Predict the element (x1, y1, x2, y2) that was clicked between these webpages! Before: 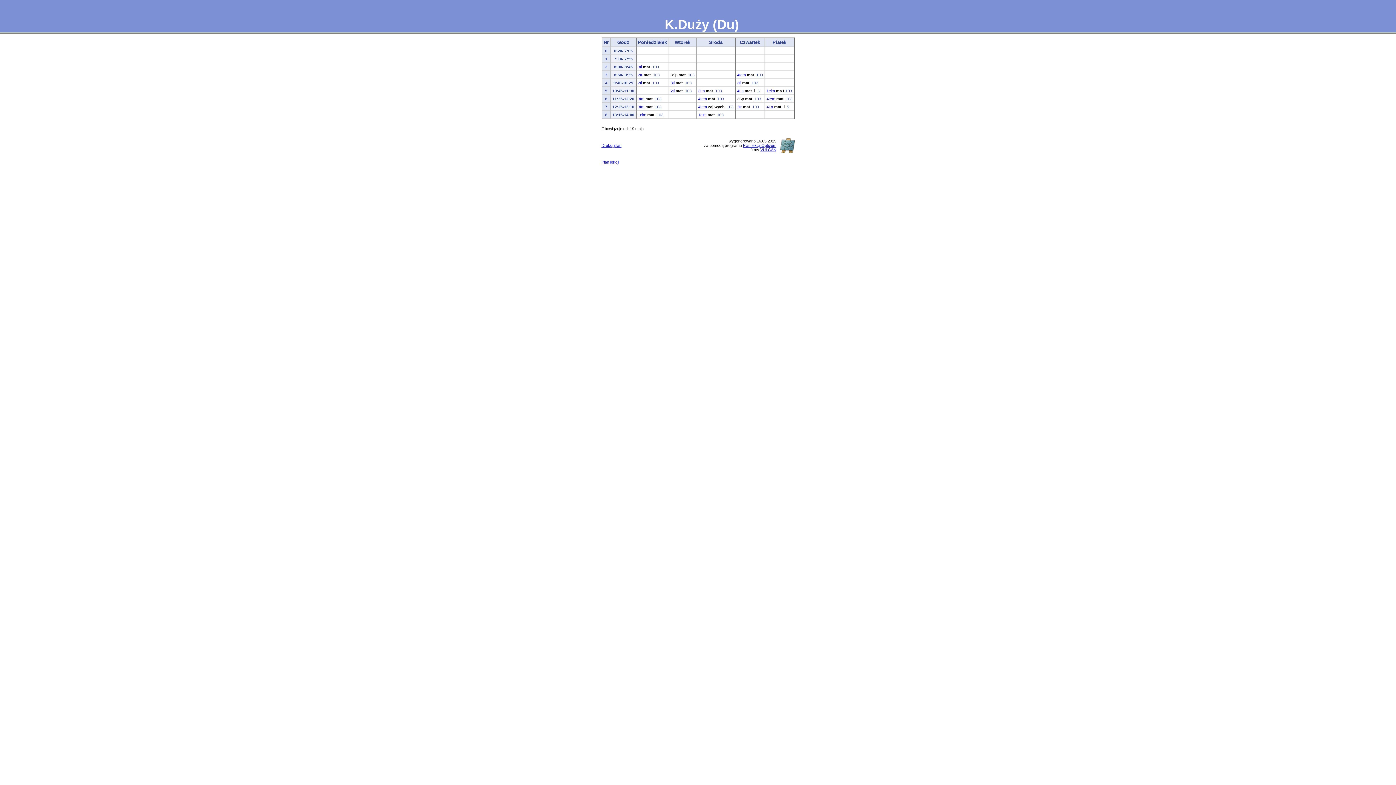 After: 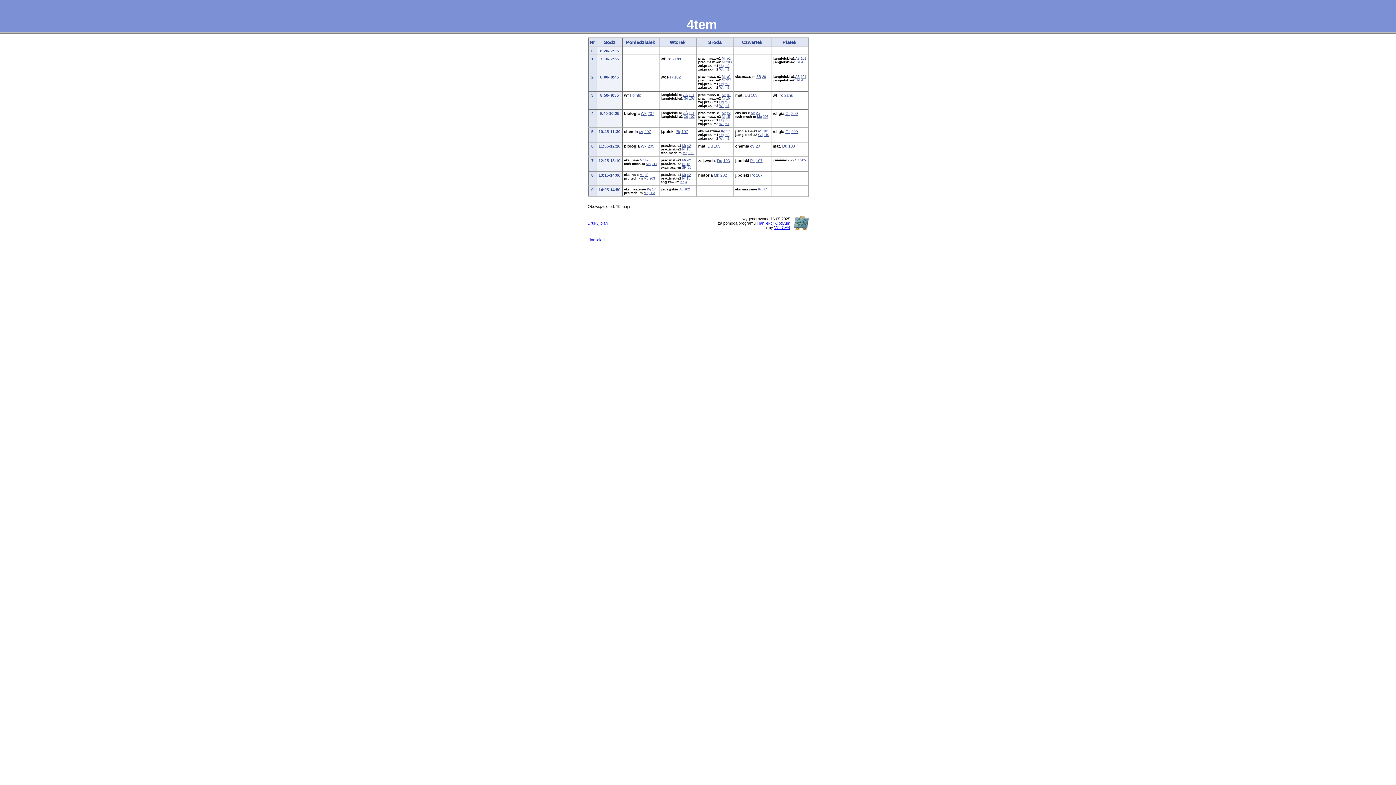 Action: bbox: (698, 96, 707, 101) label: 4tem